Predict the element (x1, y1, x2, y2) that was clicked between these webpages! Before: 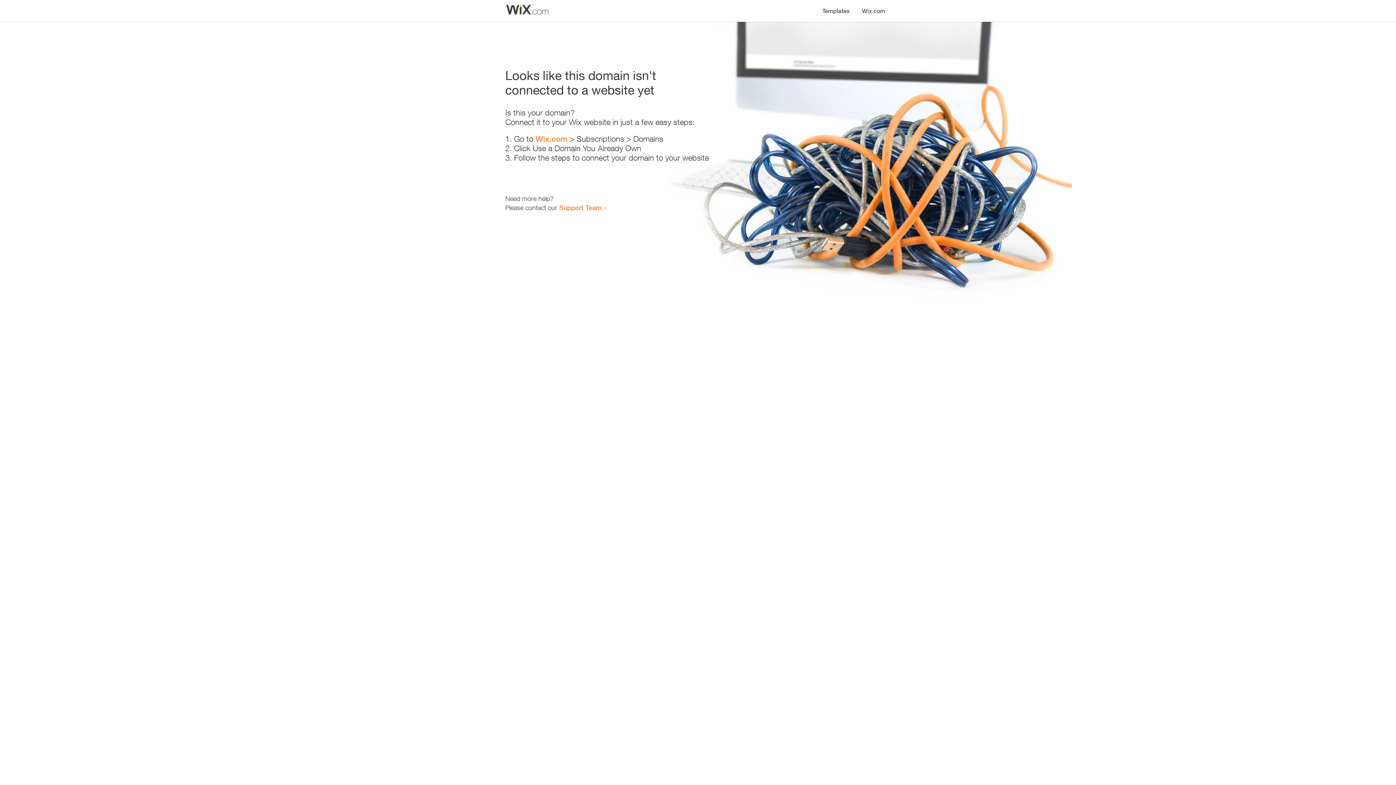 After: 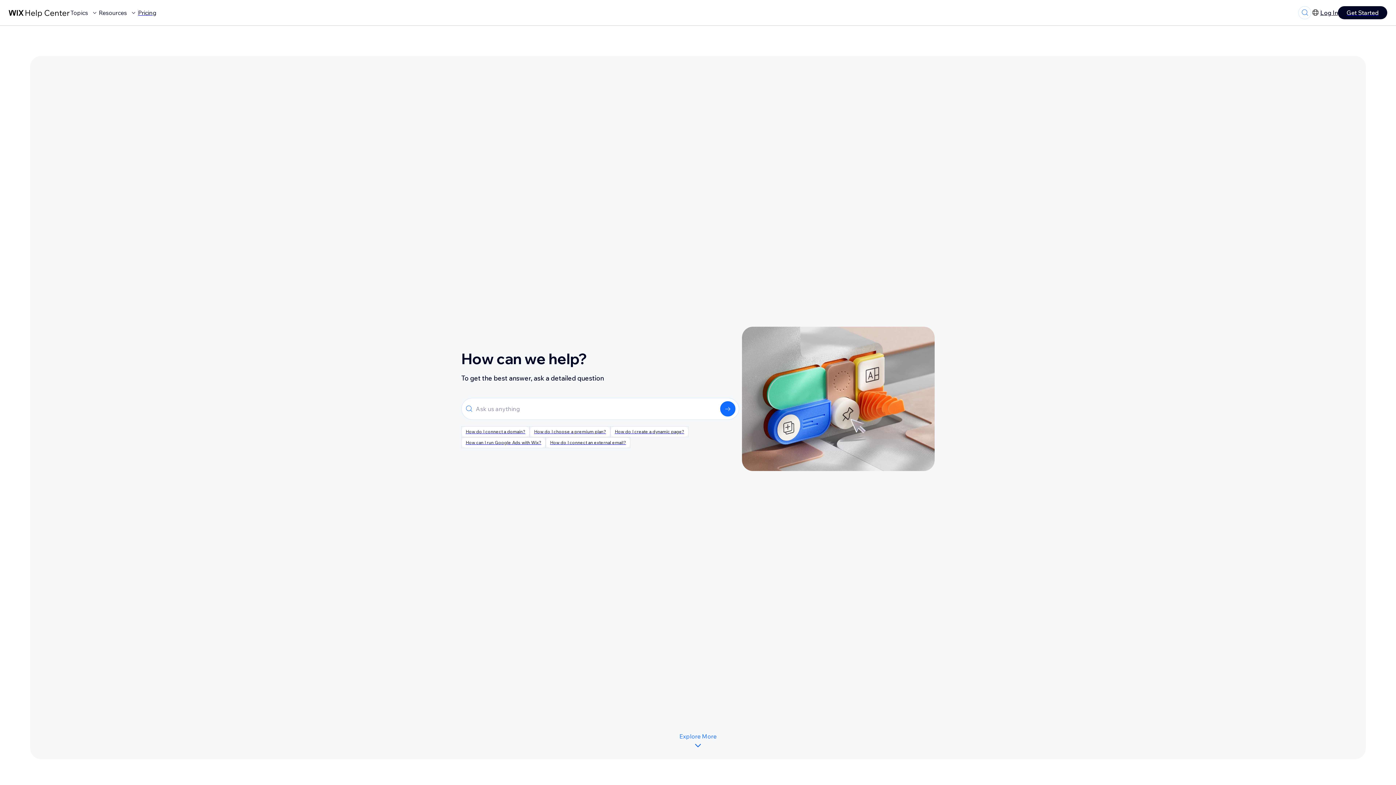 Action: label: Support Team bbox: (559, 203, 601, 211)